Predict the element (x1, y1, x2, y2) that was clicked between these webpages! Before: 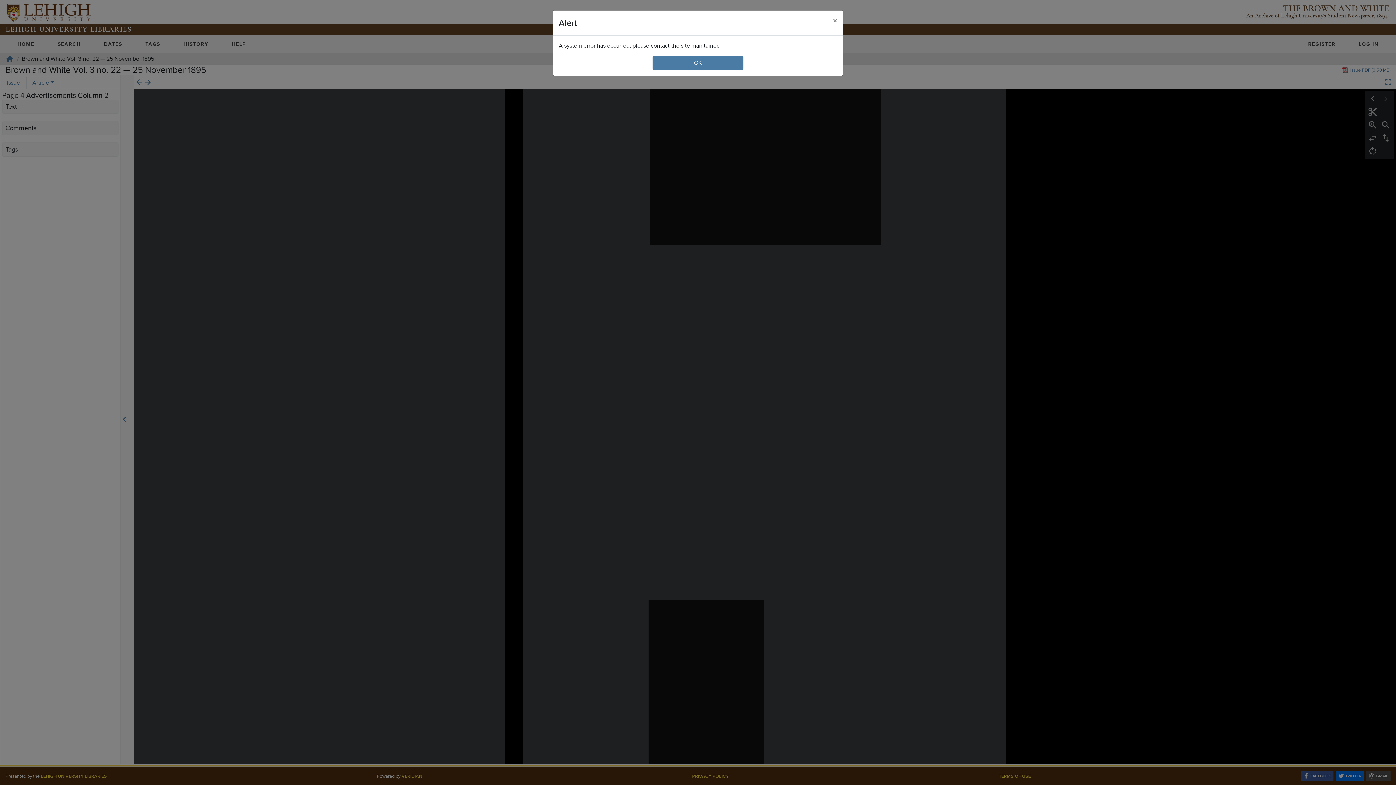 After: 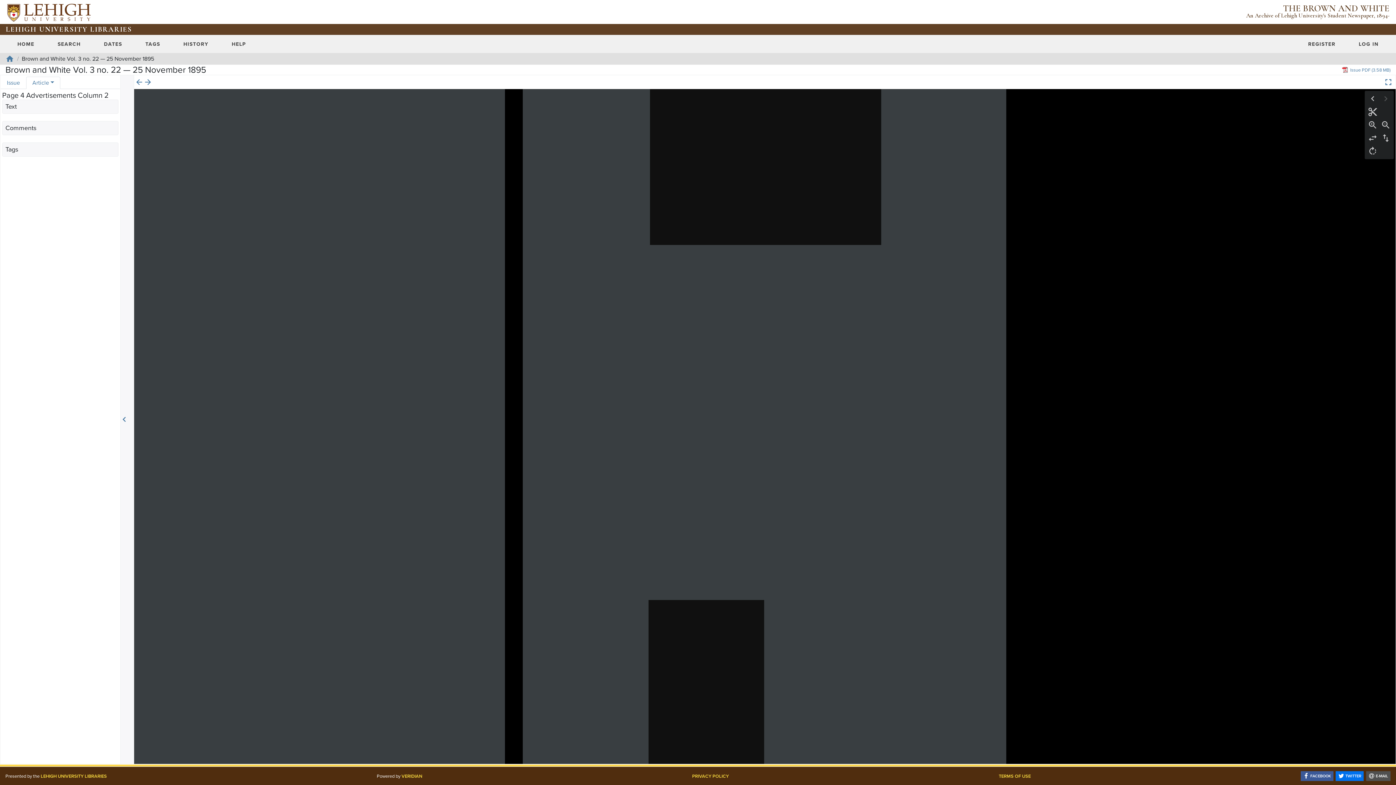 Action: bbox: (827, 10, 843, 30) label: Close